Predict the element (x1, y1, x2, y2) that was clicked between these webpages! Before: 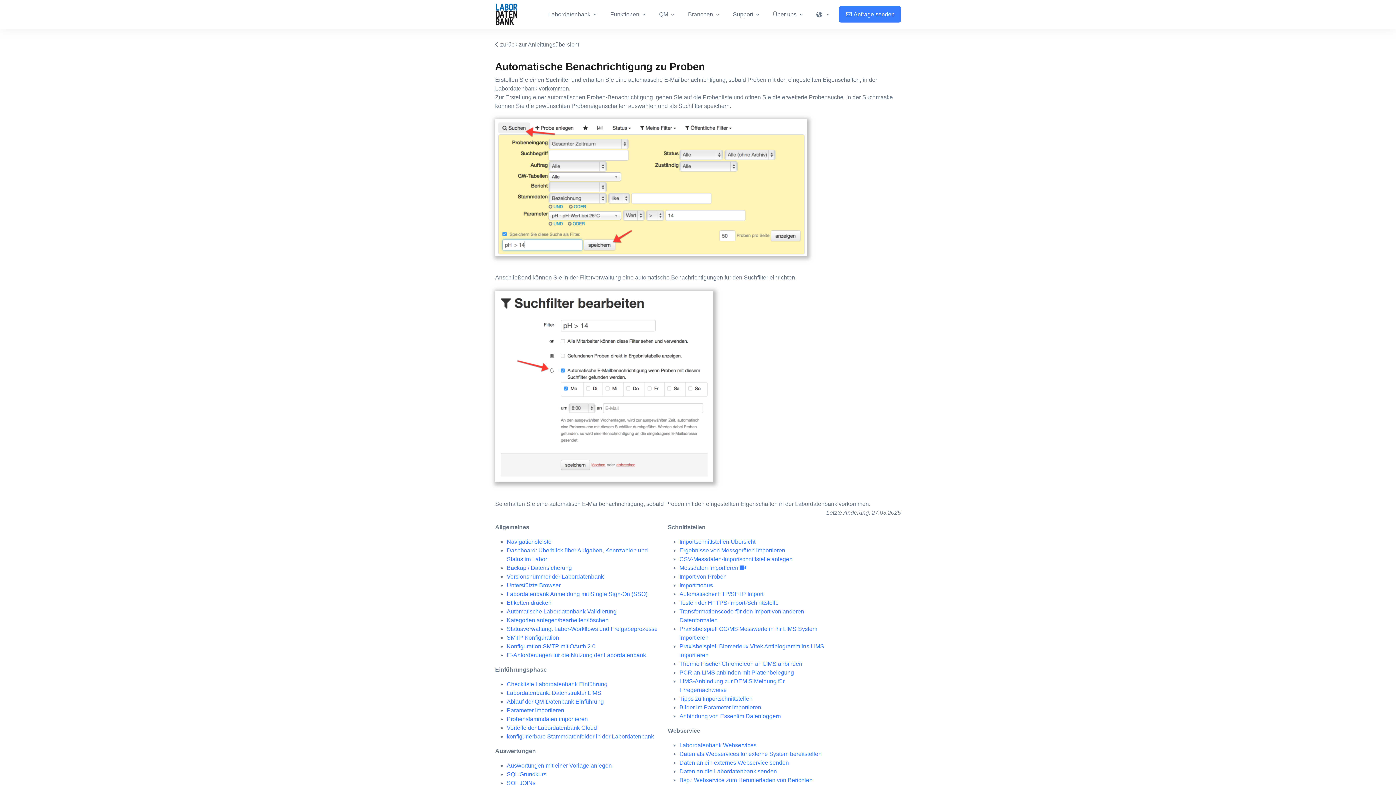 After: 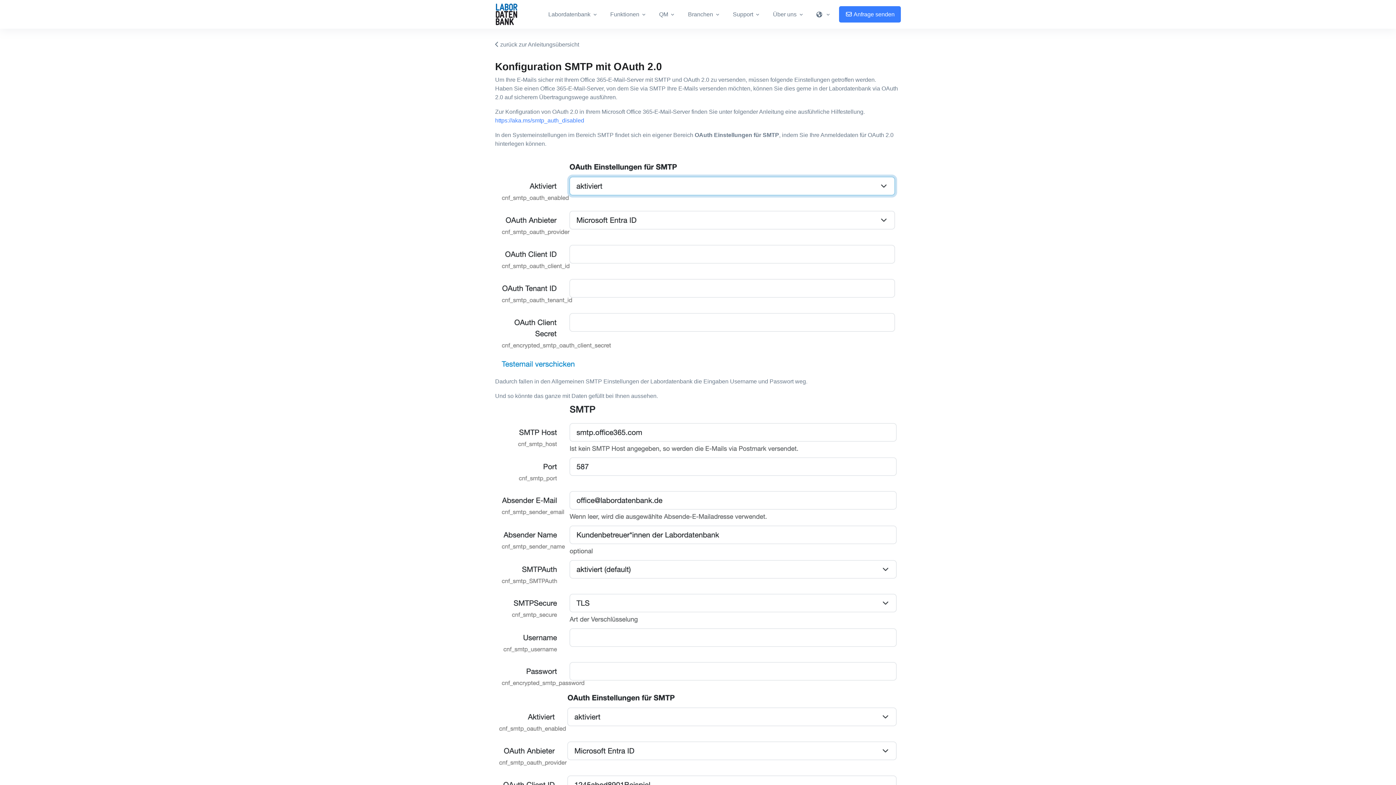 Action: label: Konfiguration SMTP mit OAuth 2.0 bbox: (506, 643, 595, 649)